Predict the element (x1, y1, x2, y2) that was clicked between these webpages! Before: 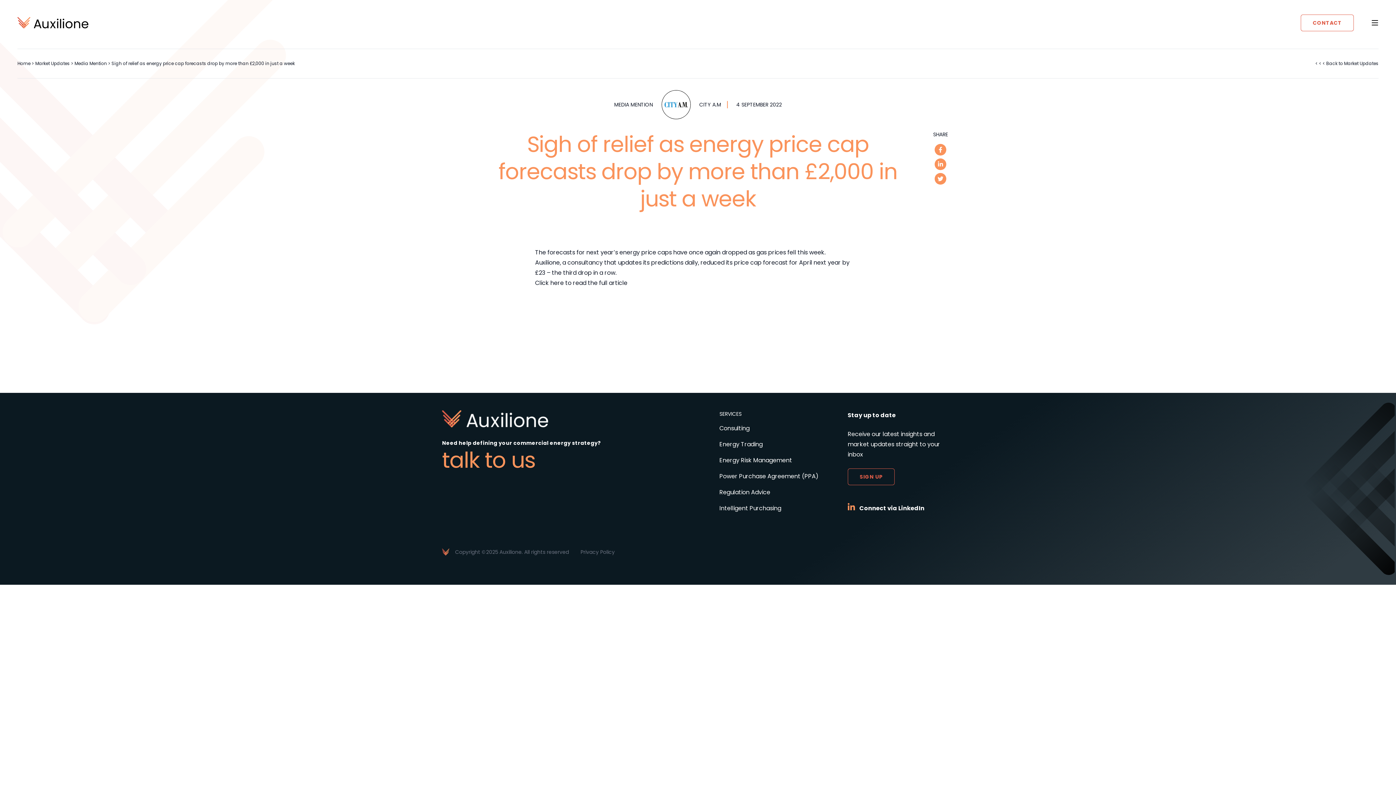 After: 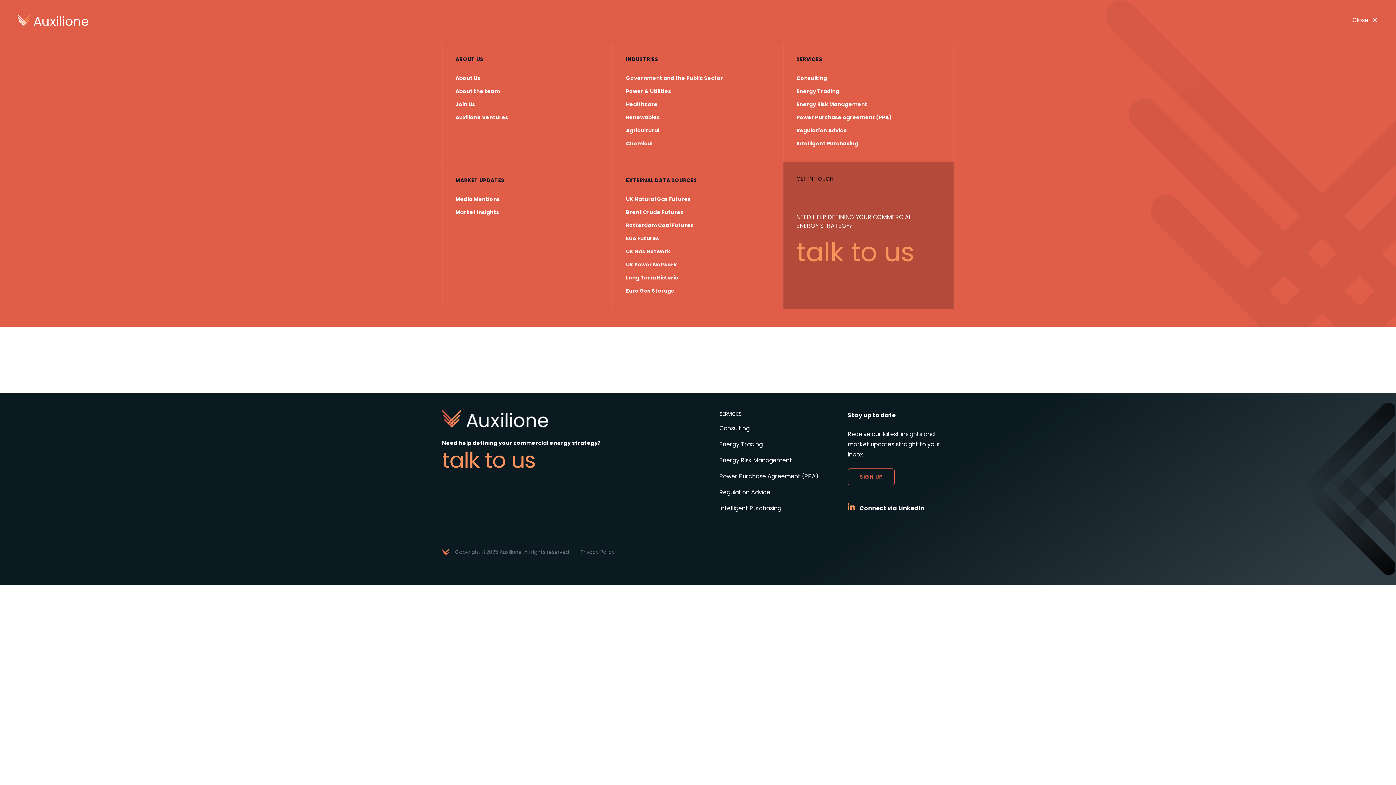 Action: bbox: (1371, 19, 1378, 26)